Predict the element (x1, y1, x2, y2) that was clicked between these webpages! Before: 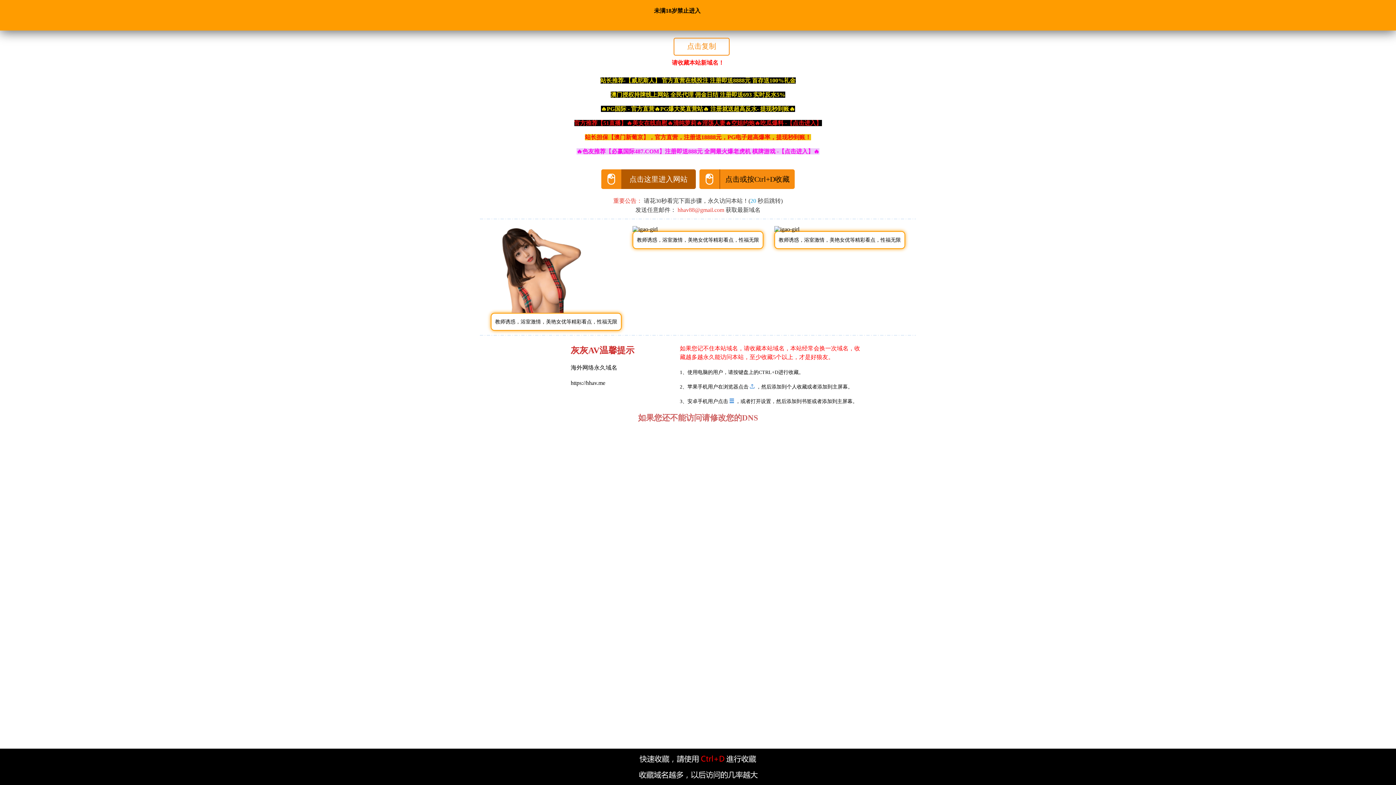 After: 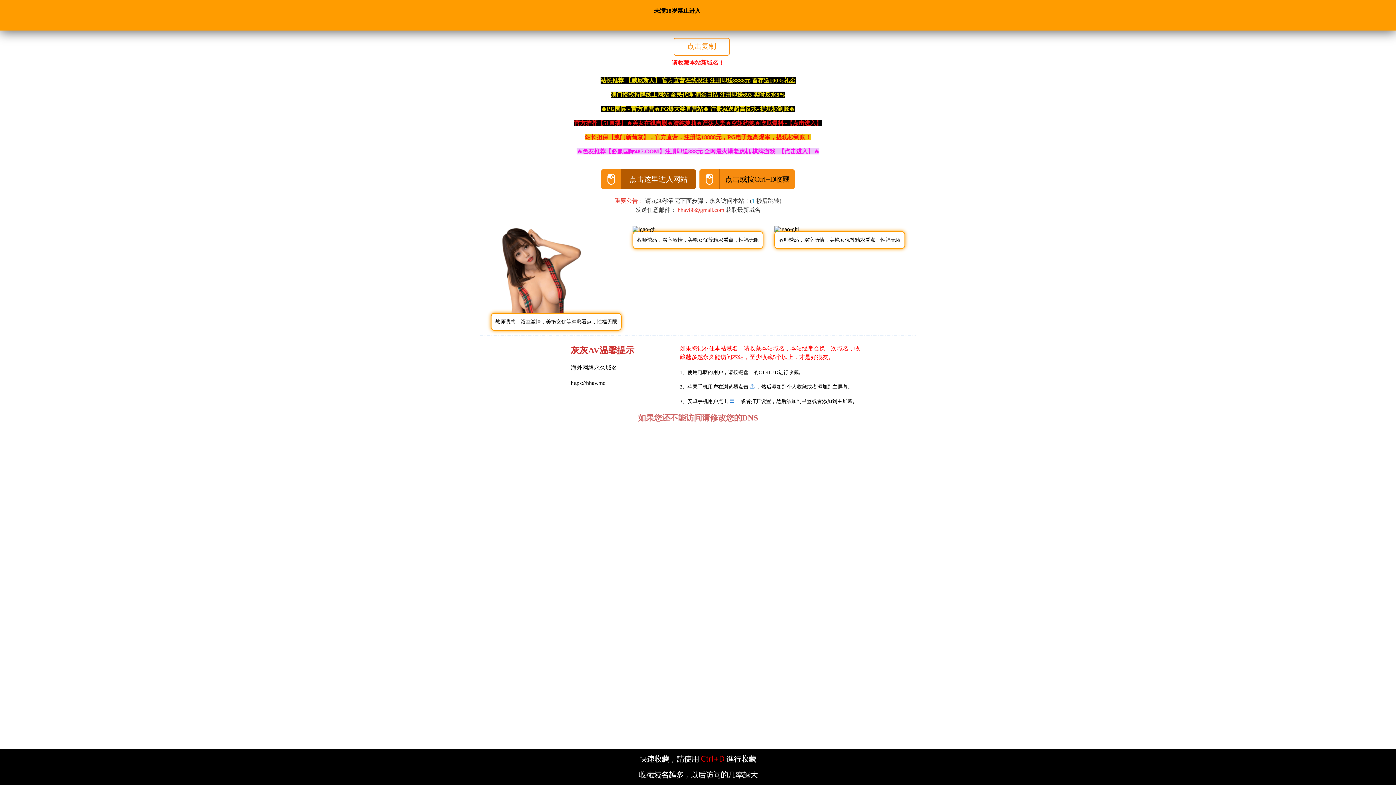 Action: bbox: (480, 105, 916, 113) label: 🔥PG国际 - 官方直营🔥PG爆大奖直营站🔥 注册就送超高反水- 提现秒到账🔥